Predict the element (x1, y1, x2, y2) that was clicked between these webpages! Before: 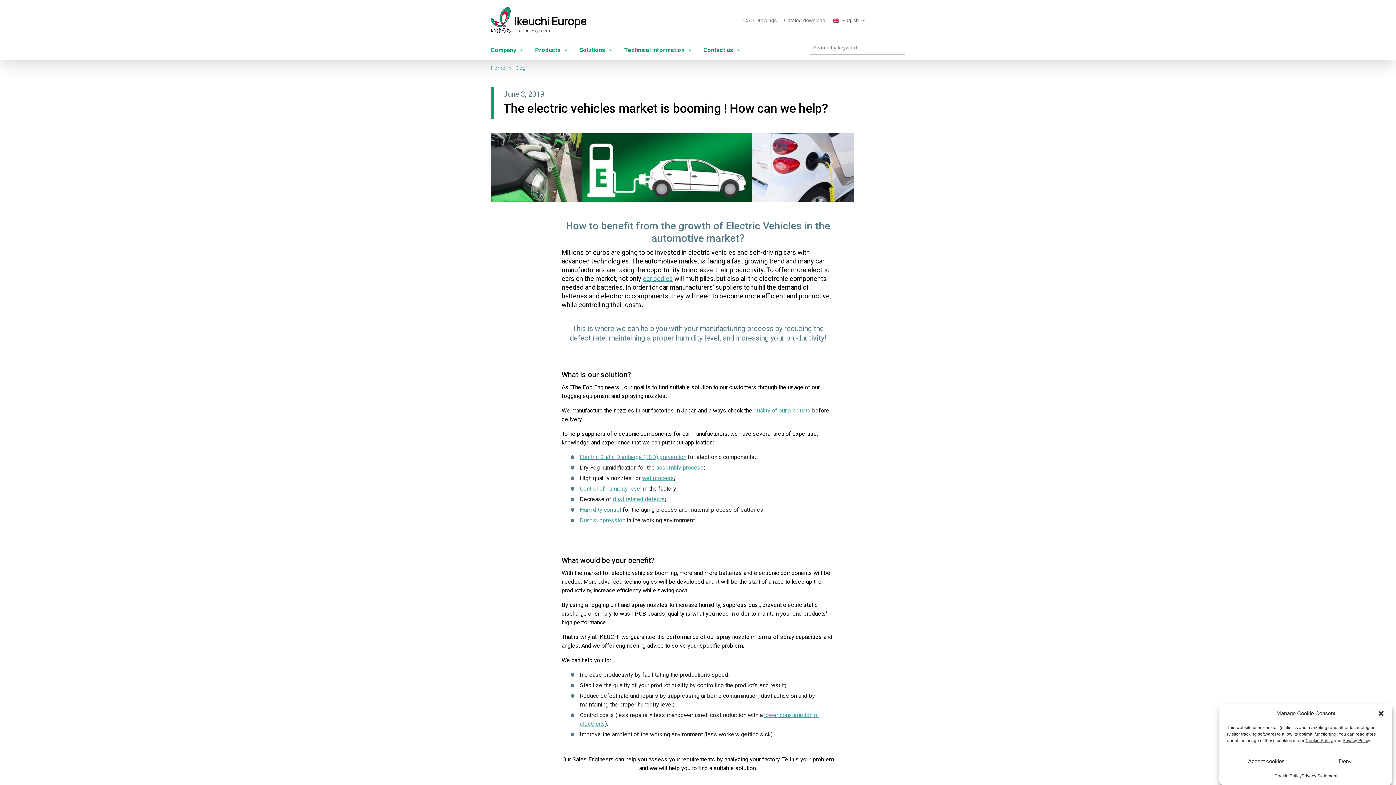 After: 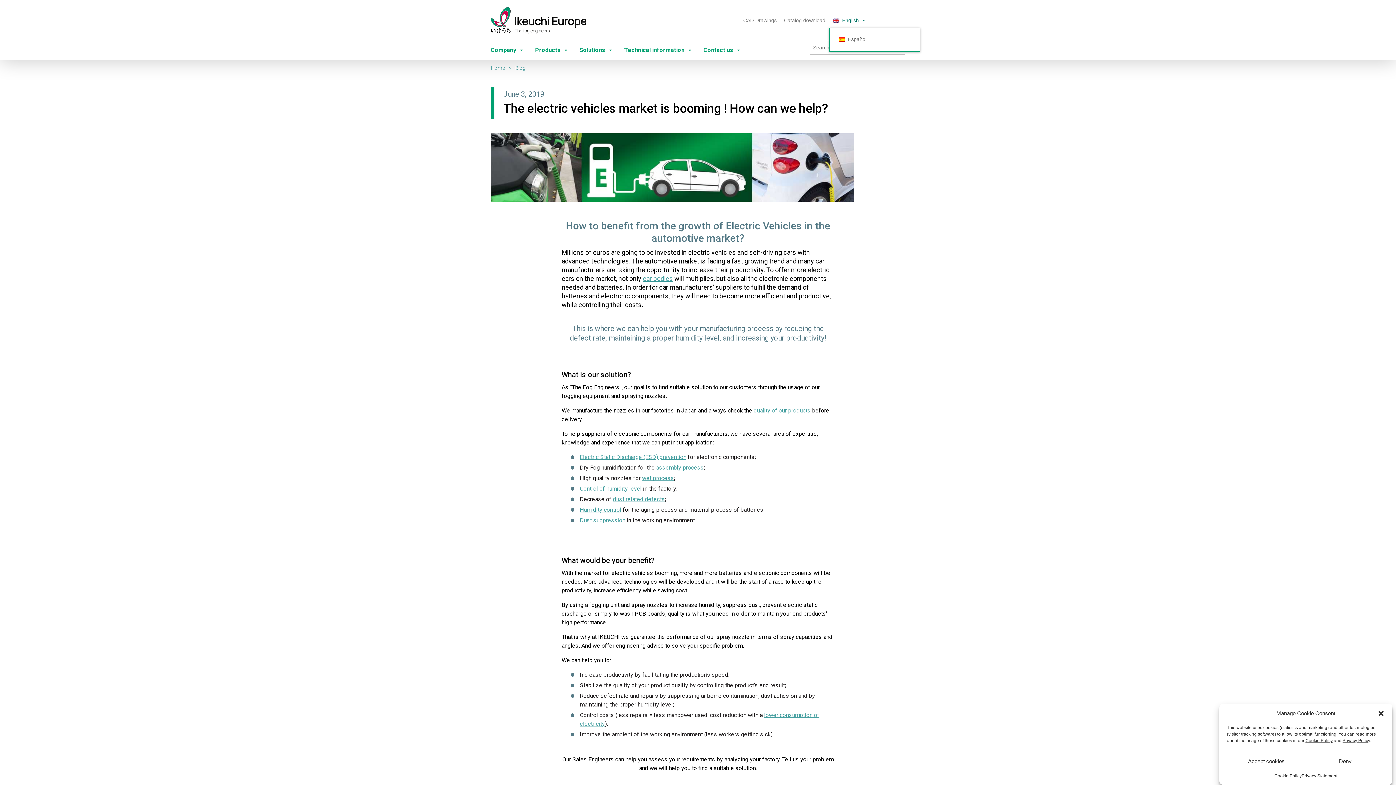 Action: label: English bbox: (829, 13, 870, 27)